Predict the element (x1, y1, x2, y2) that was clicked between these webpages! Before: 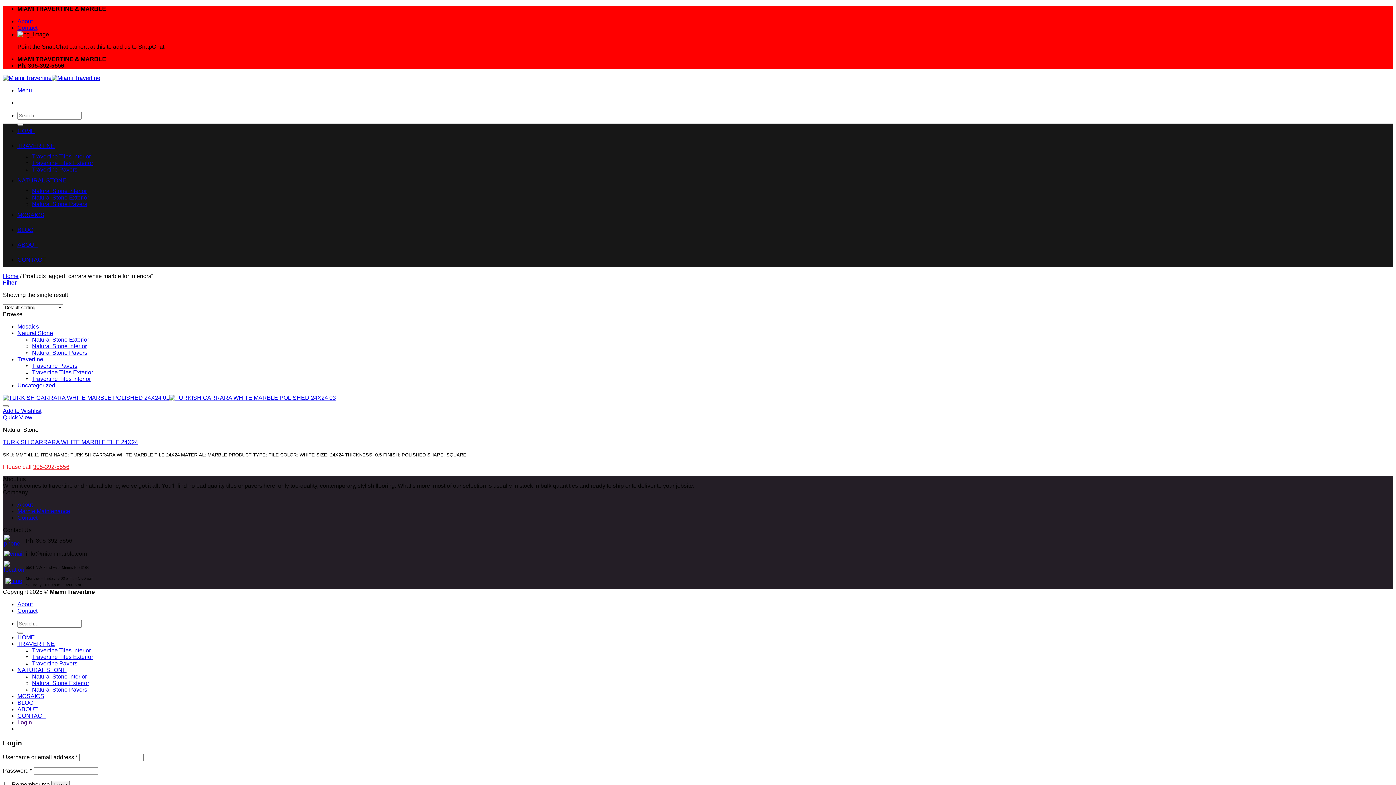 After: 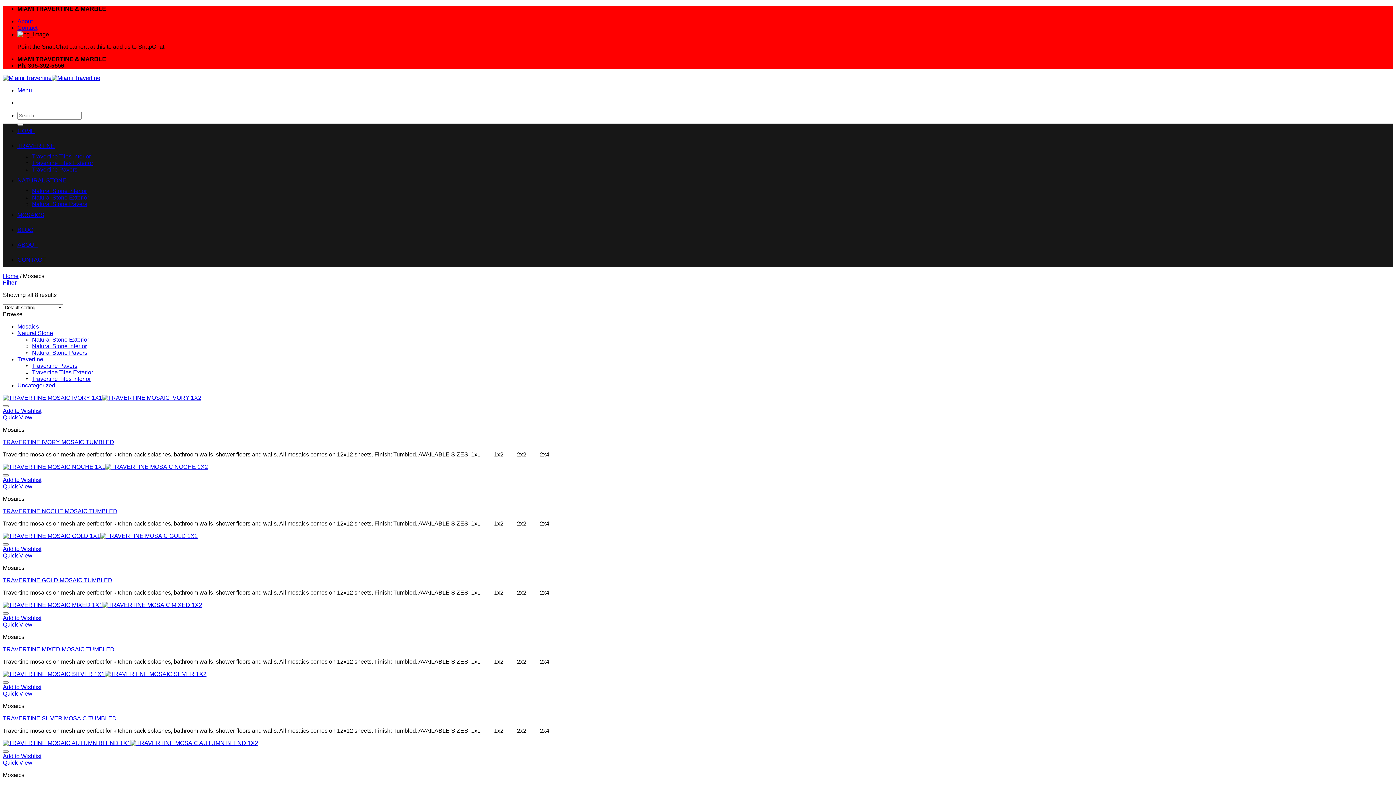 Action: bbox: (17, 212, 44, 218) label: MOSAICS